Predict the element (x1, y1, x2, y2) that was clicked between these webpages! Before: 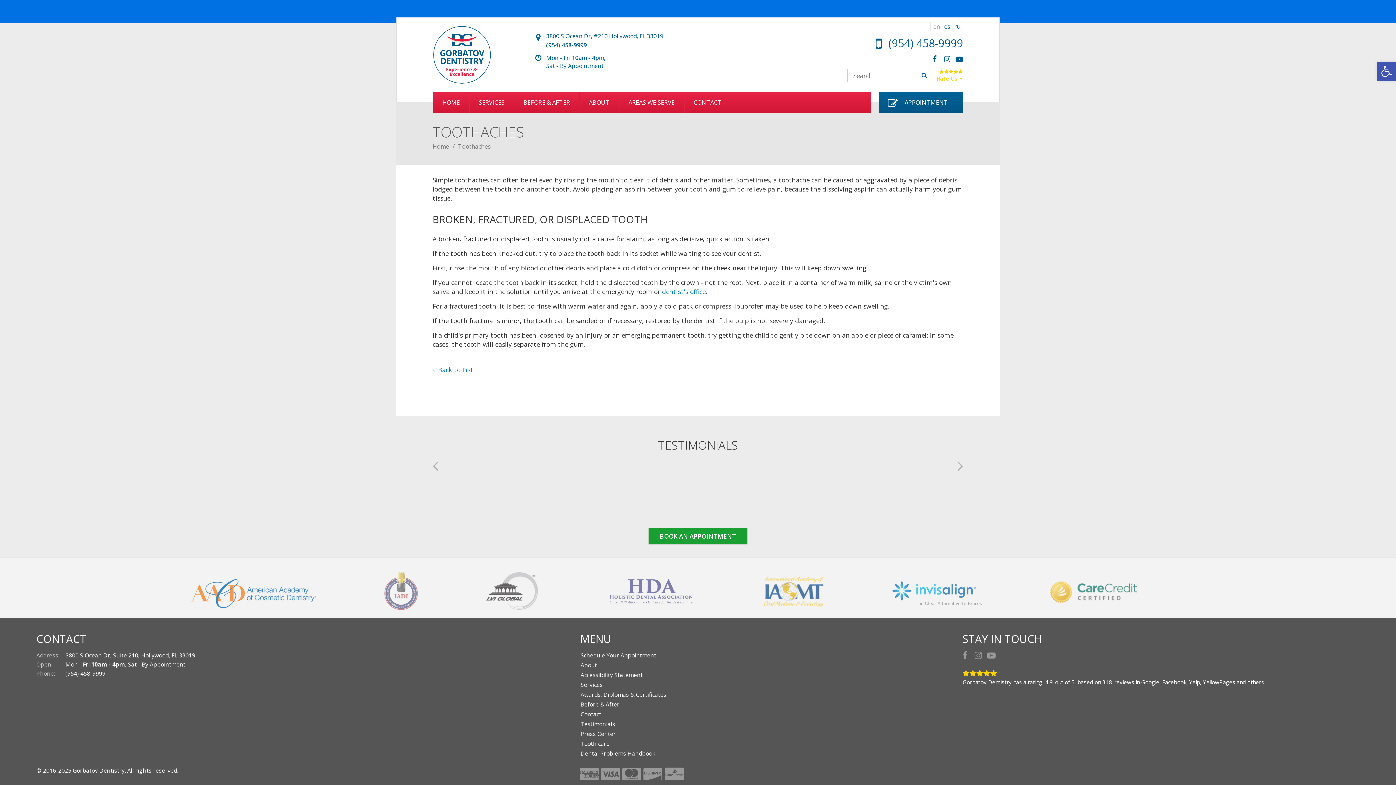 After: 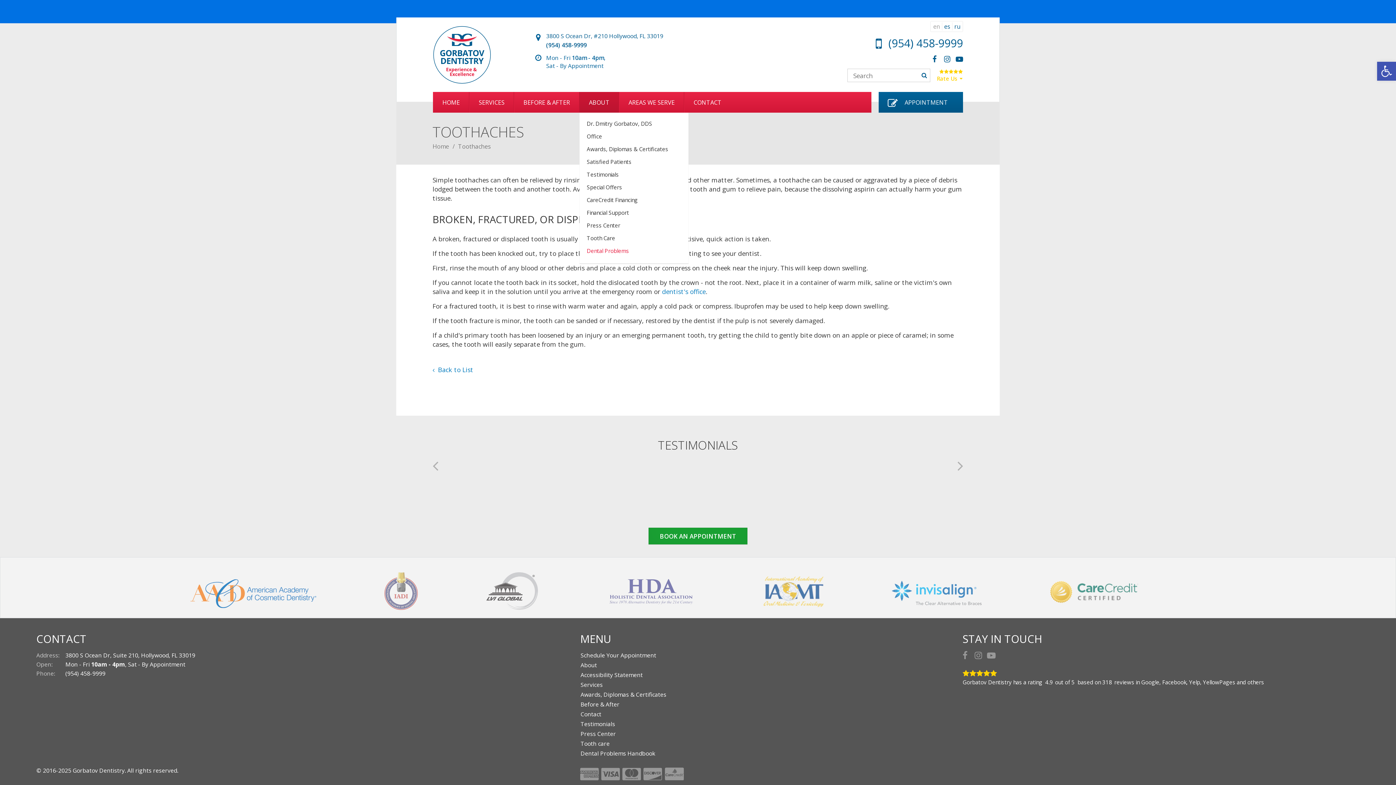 Action: bbox: (579, 92, 619, 112) label: ABOUT